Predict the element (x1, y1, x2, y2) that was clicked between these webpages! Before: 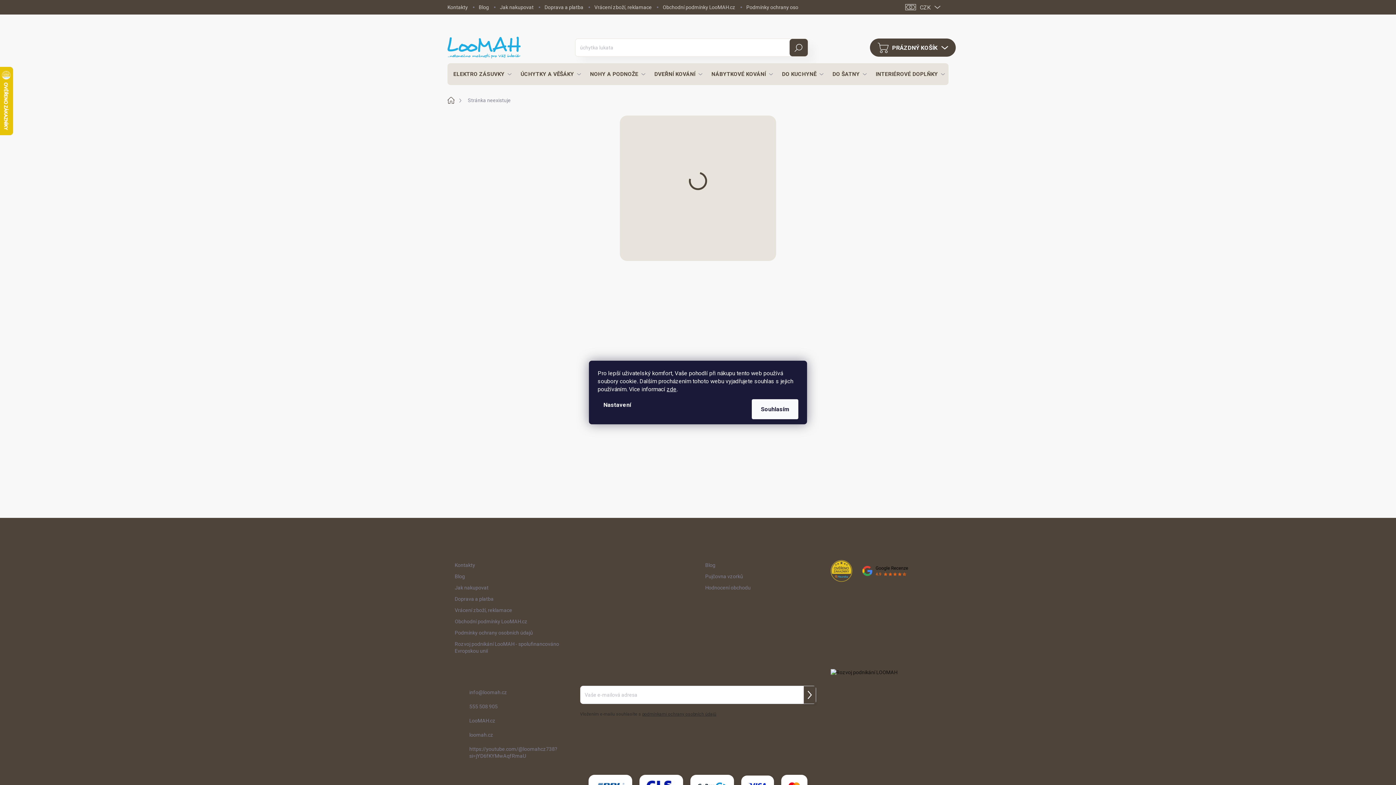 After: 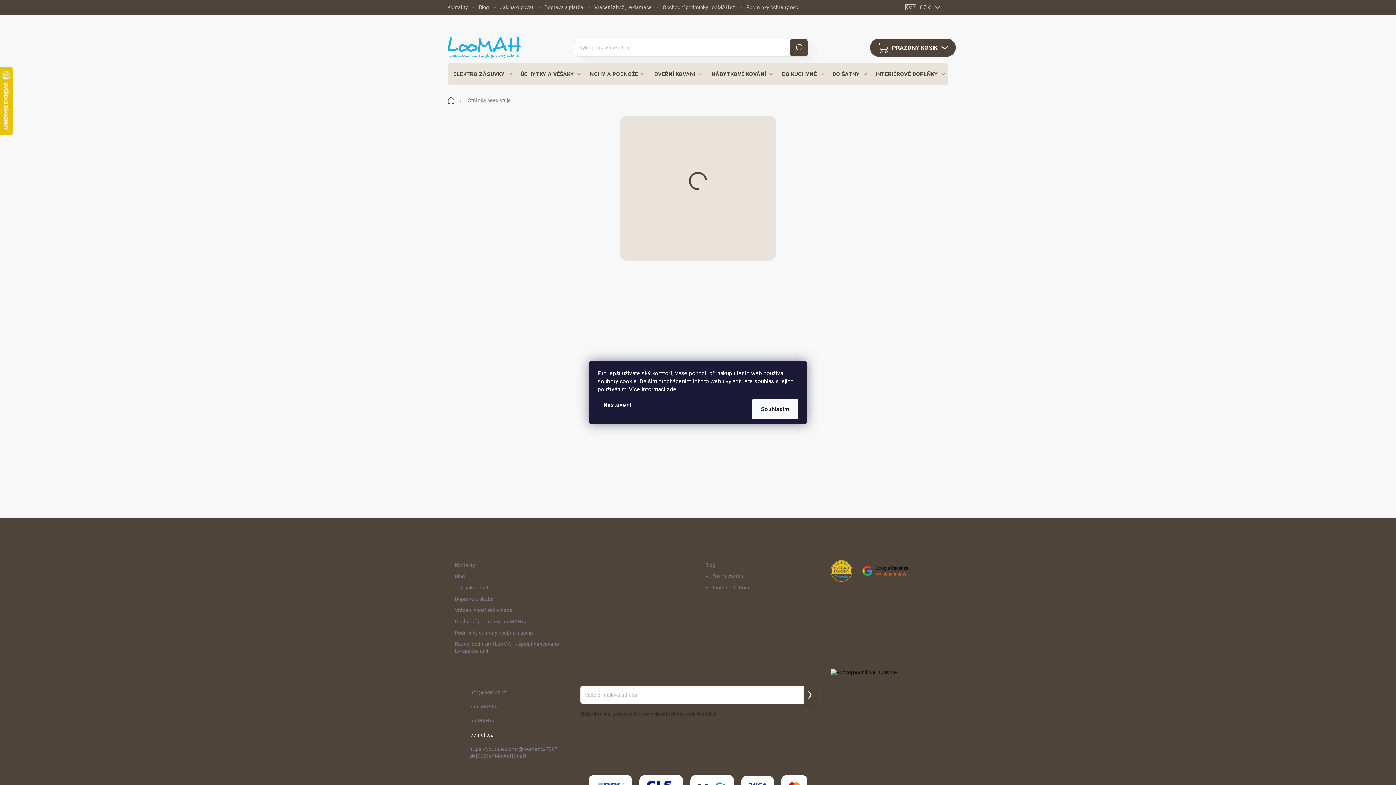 Action: label: loomah.cz bbox: (469, 730, 493, 740)